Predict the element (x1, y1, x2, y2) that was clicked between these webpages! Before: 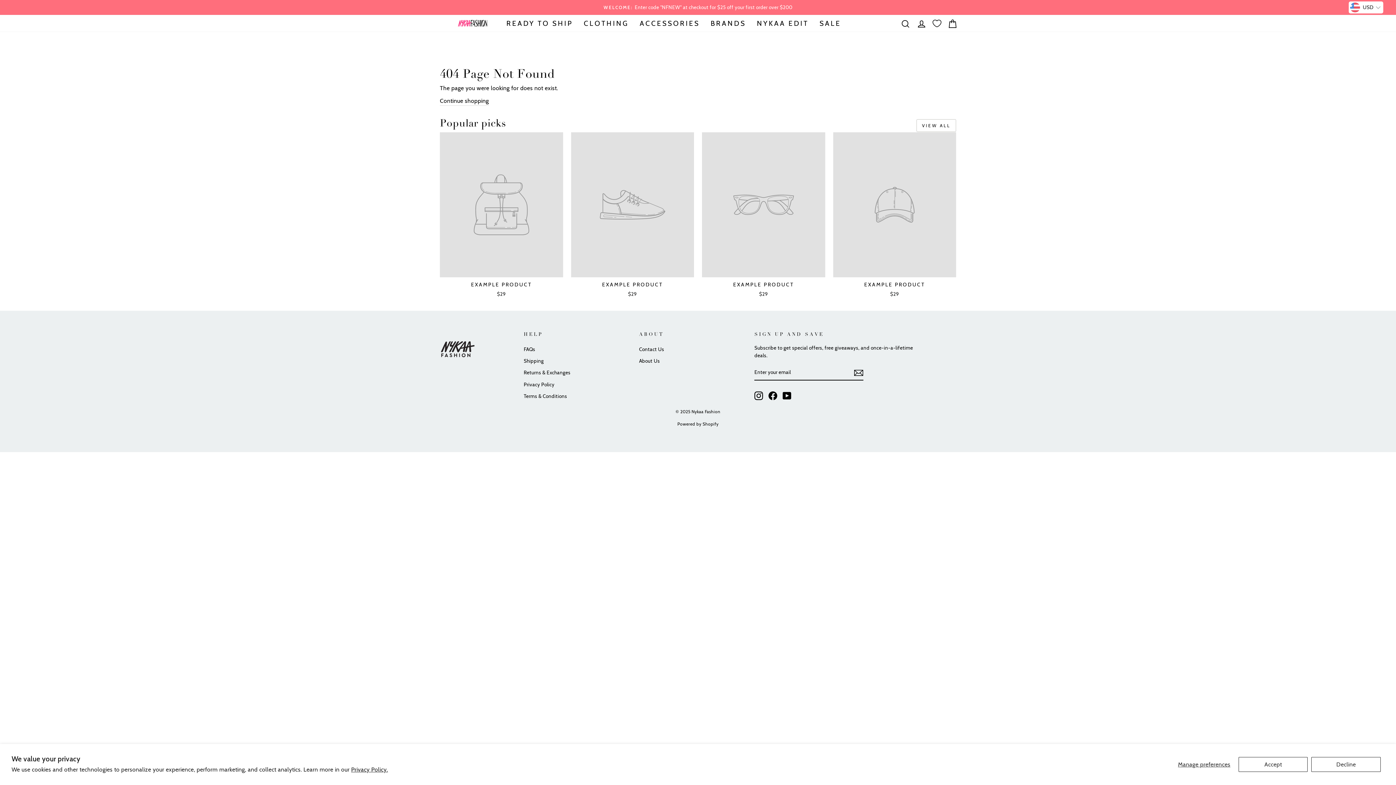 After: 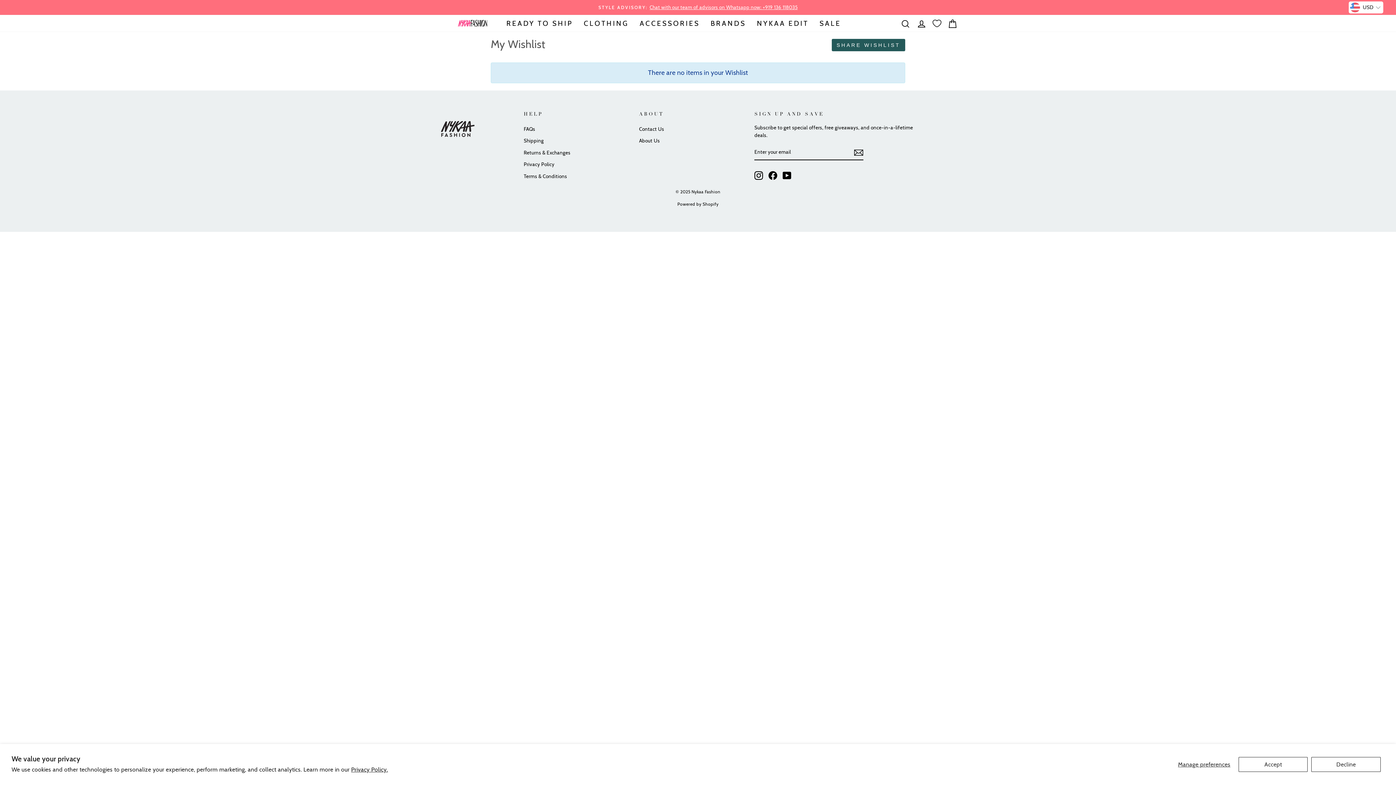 Action: bbox: (929, 16, 944, 30)